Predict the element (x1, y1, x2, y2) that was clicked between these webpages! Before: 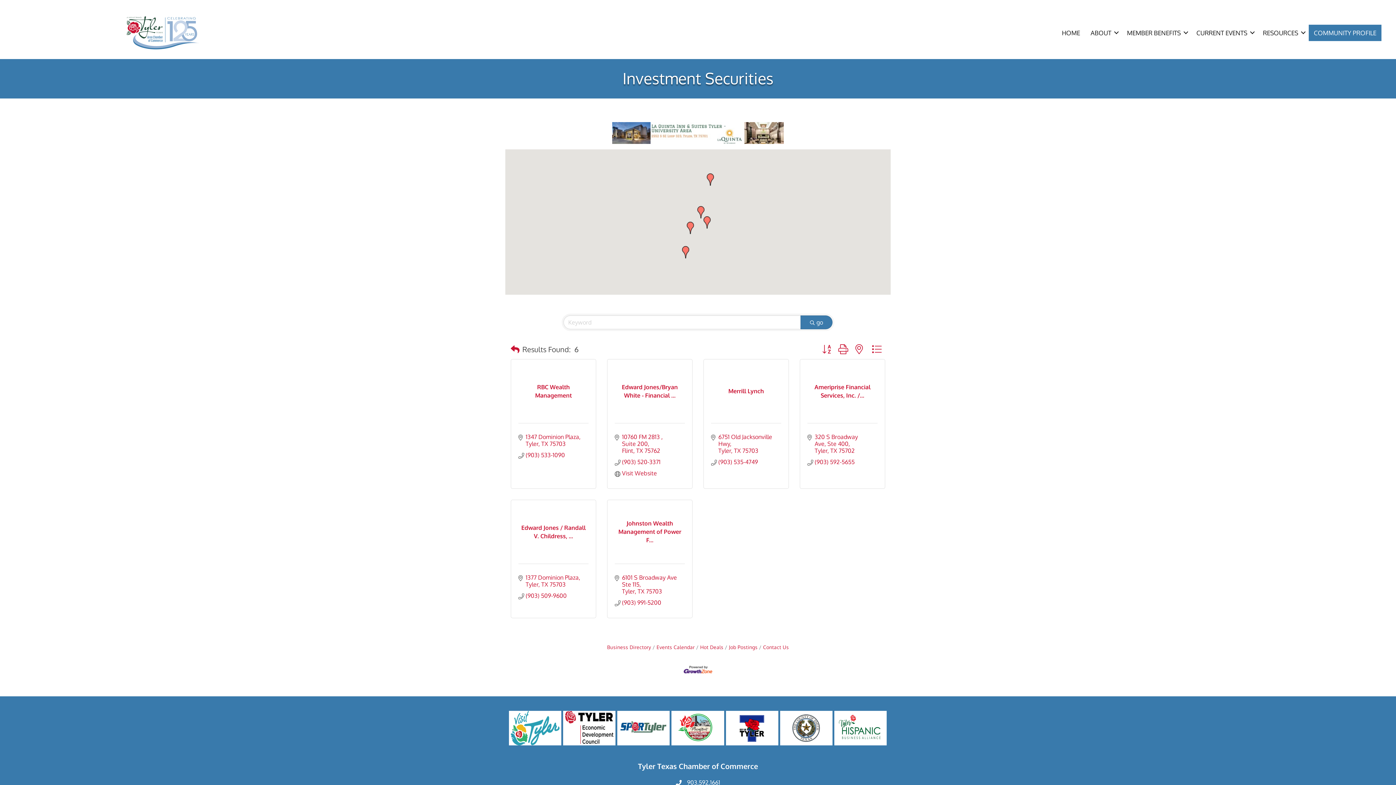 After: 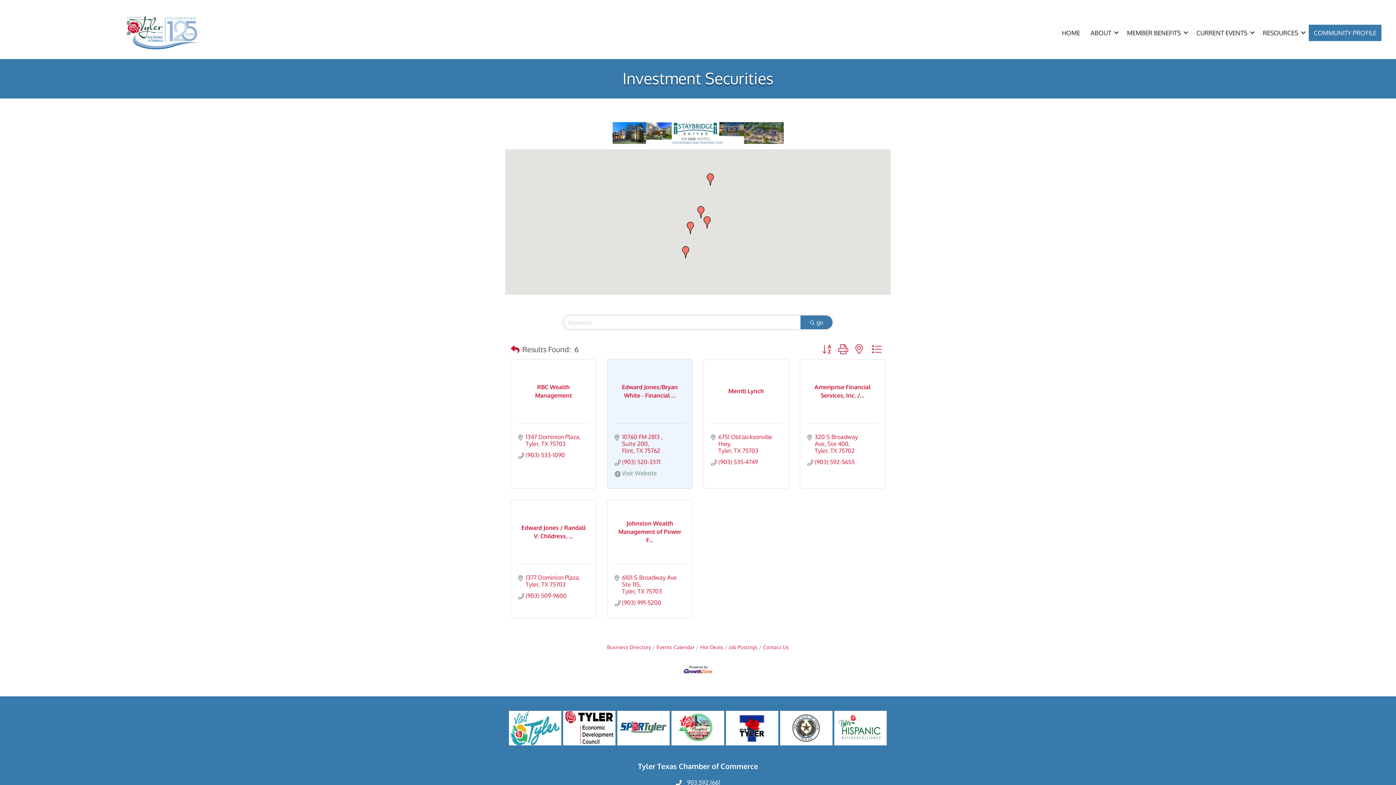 Action: bbox: (622, 470, 657, 477) label: Visit Website